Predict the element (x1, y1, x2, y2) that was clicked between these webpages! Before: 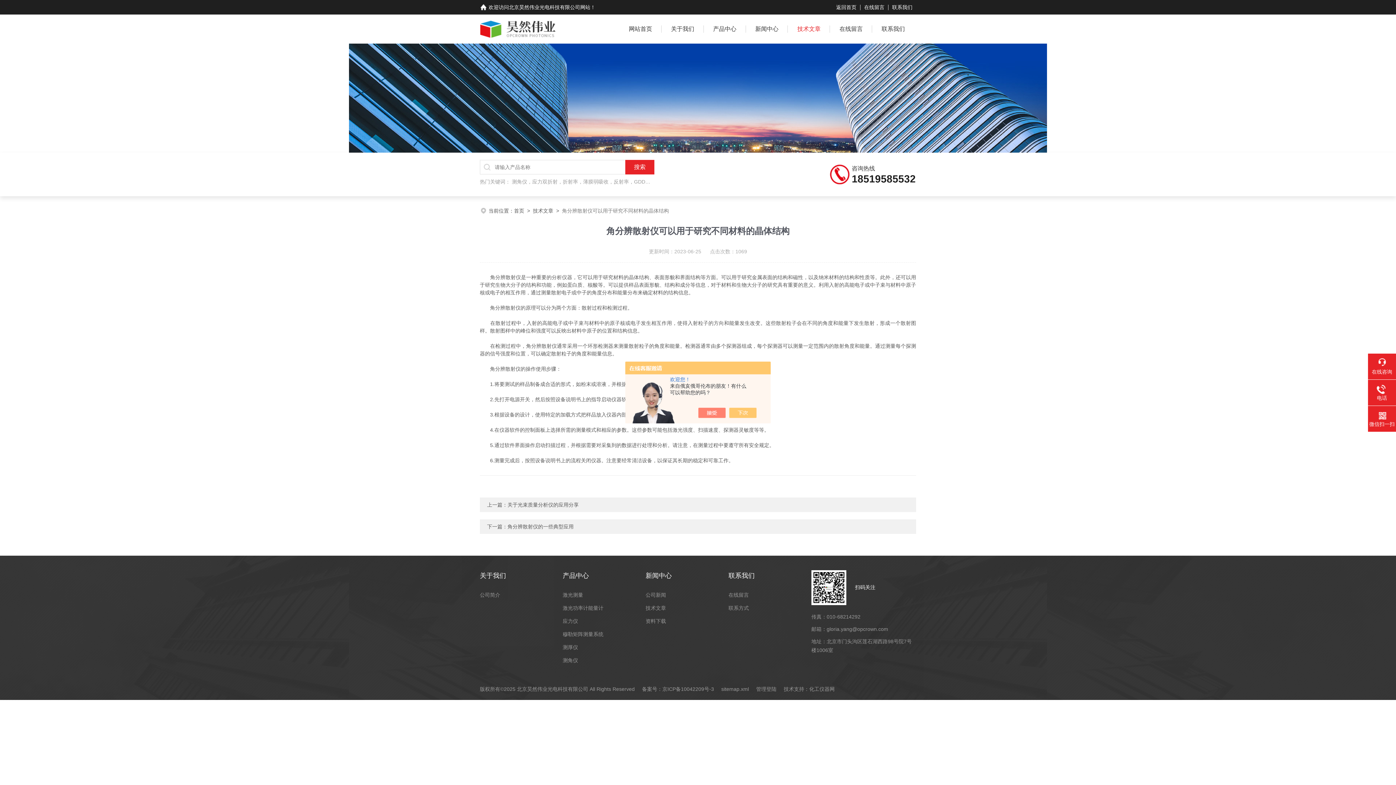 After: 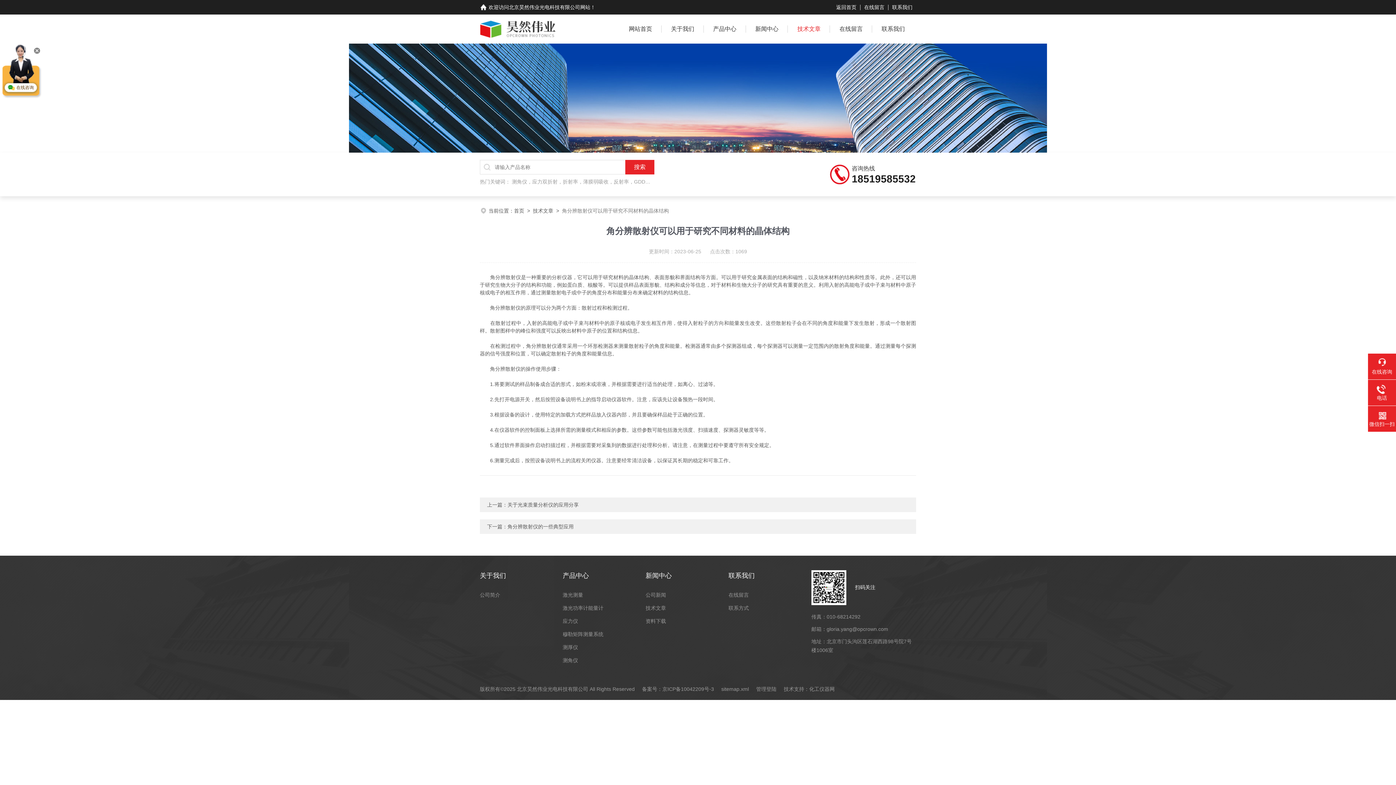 Action: bbox: (736, 408, 764, 418)